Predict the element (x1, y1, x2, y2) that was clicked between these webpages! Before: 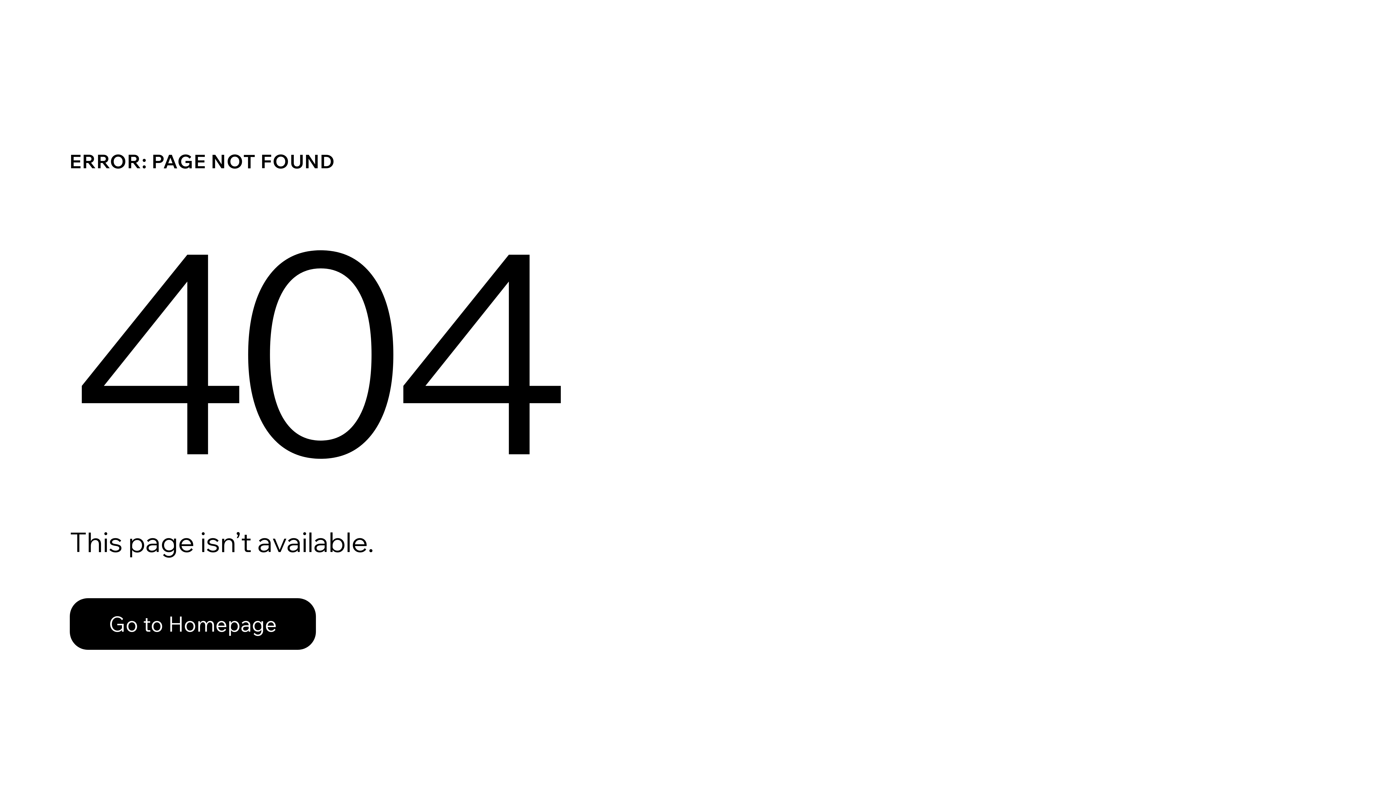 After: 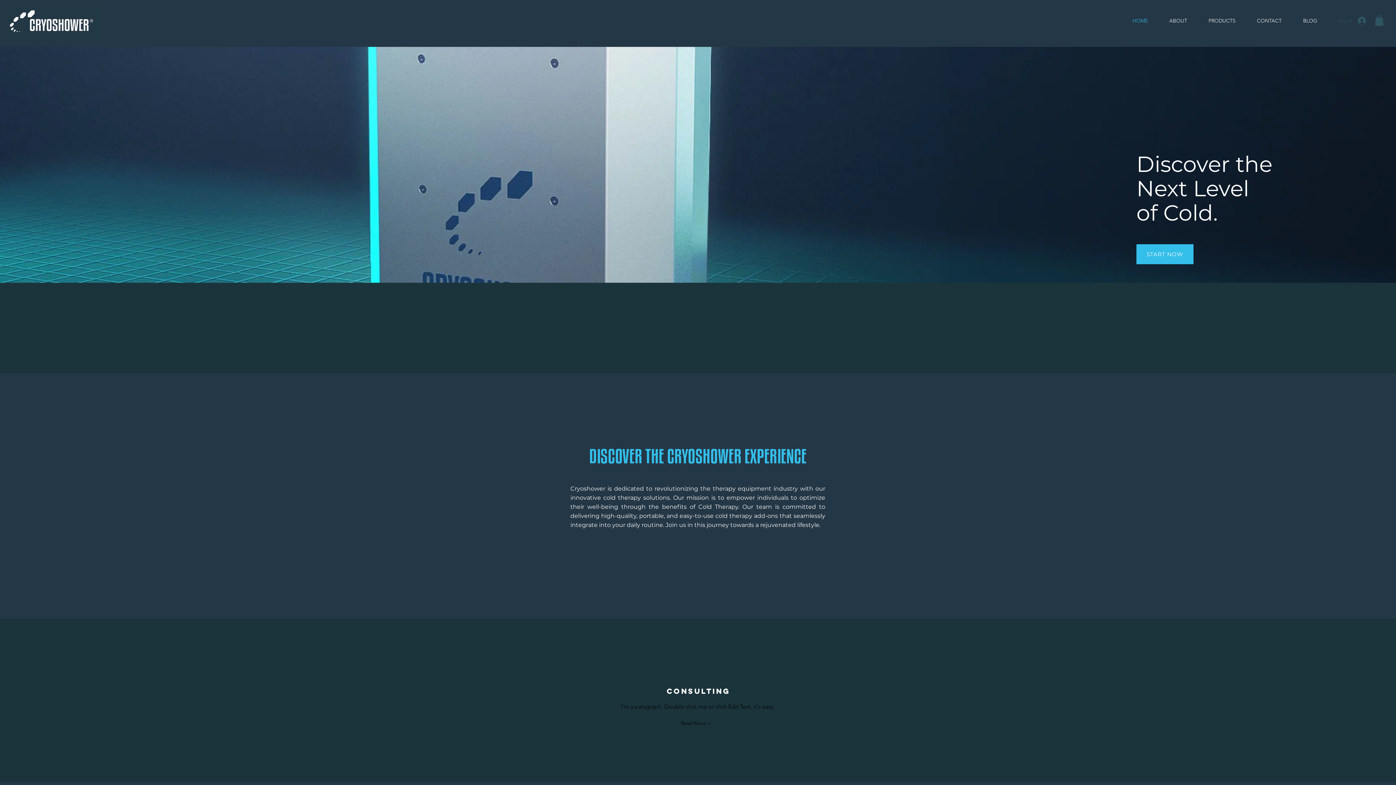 Action: bbox: (69, 582, 768, 659) label: Go to Homepage